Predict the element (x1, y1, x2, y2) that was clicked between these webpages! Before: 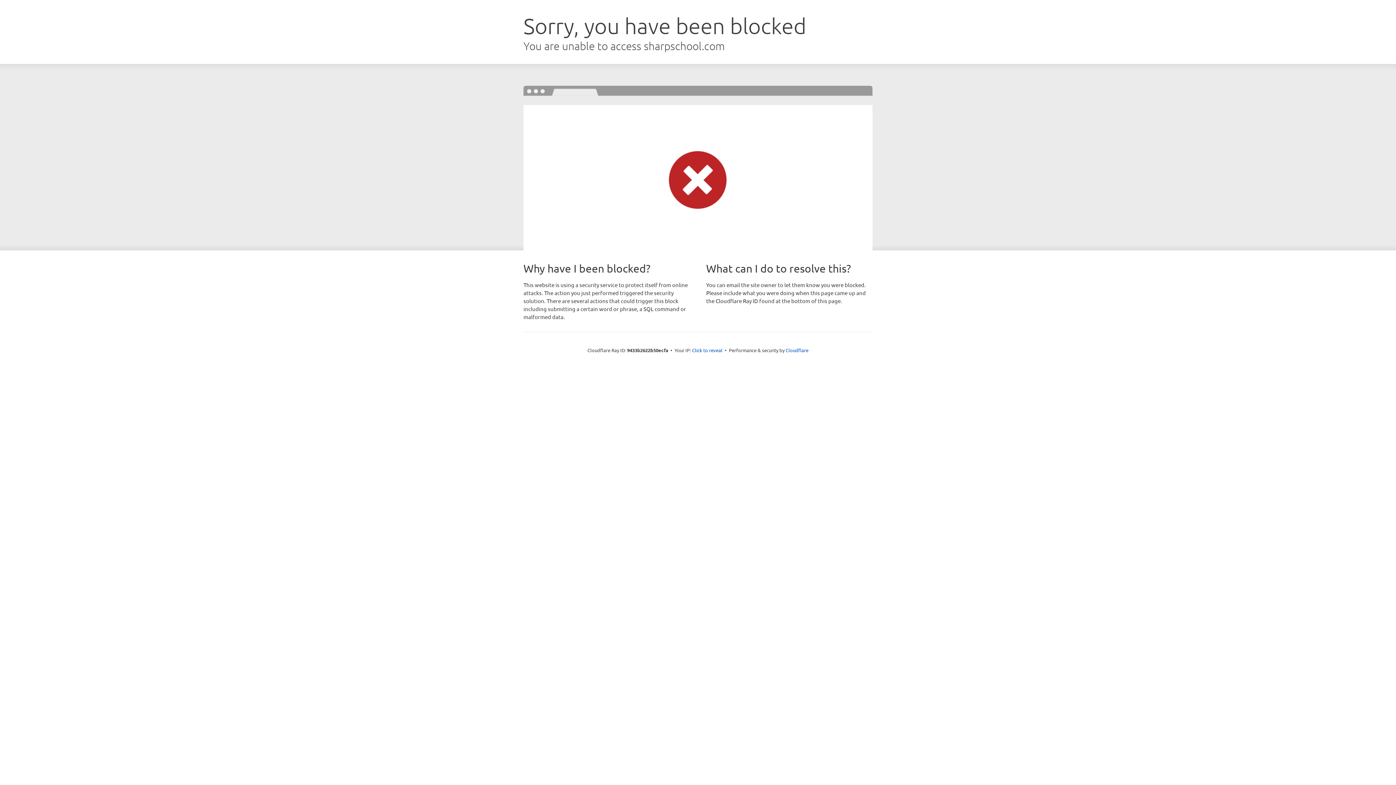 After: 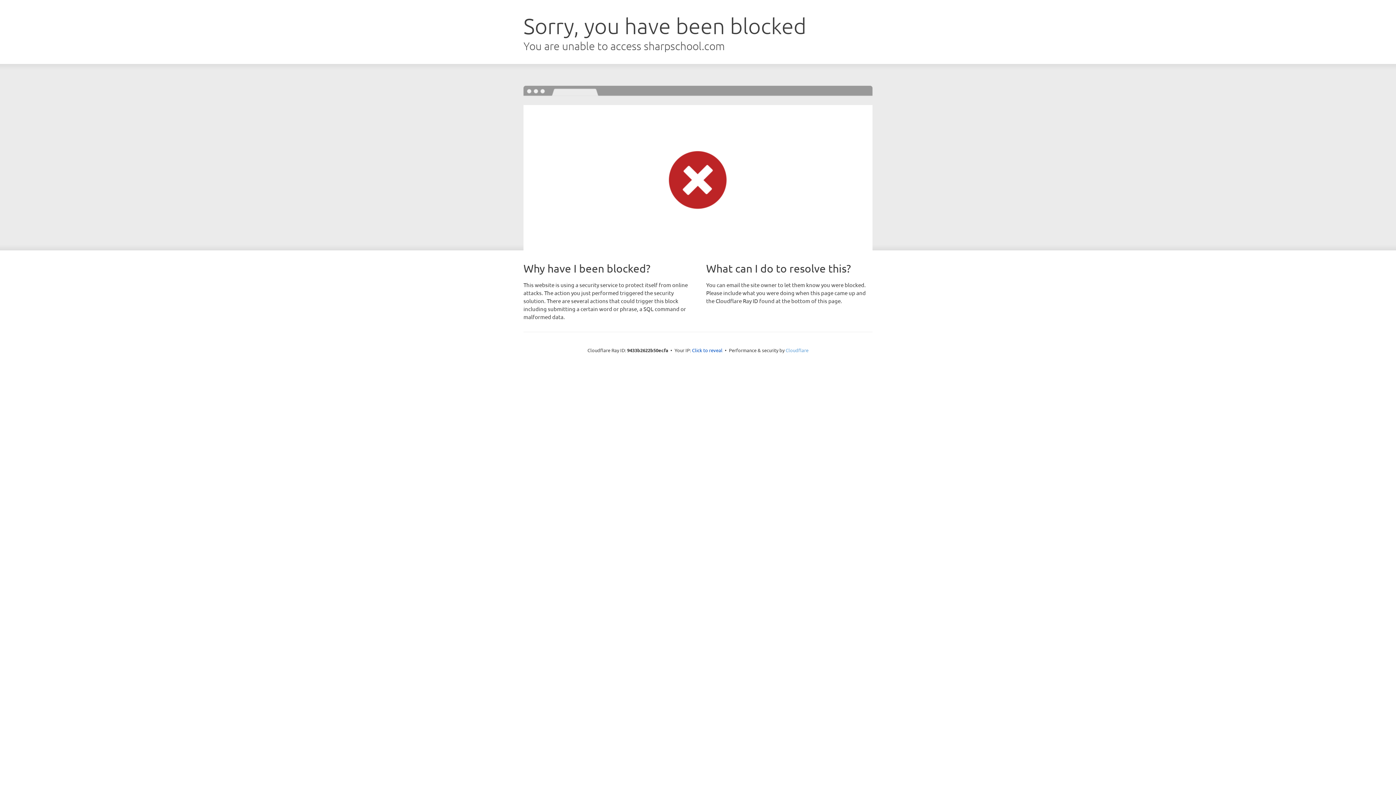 Action: label: Cloudflare bbox: (785, 347, 808, 353)